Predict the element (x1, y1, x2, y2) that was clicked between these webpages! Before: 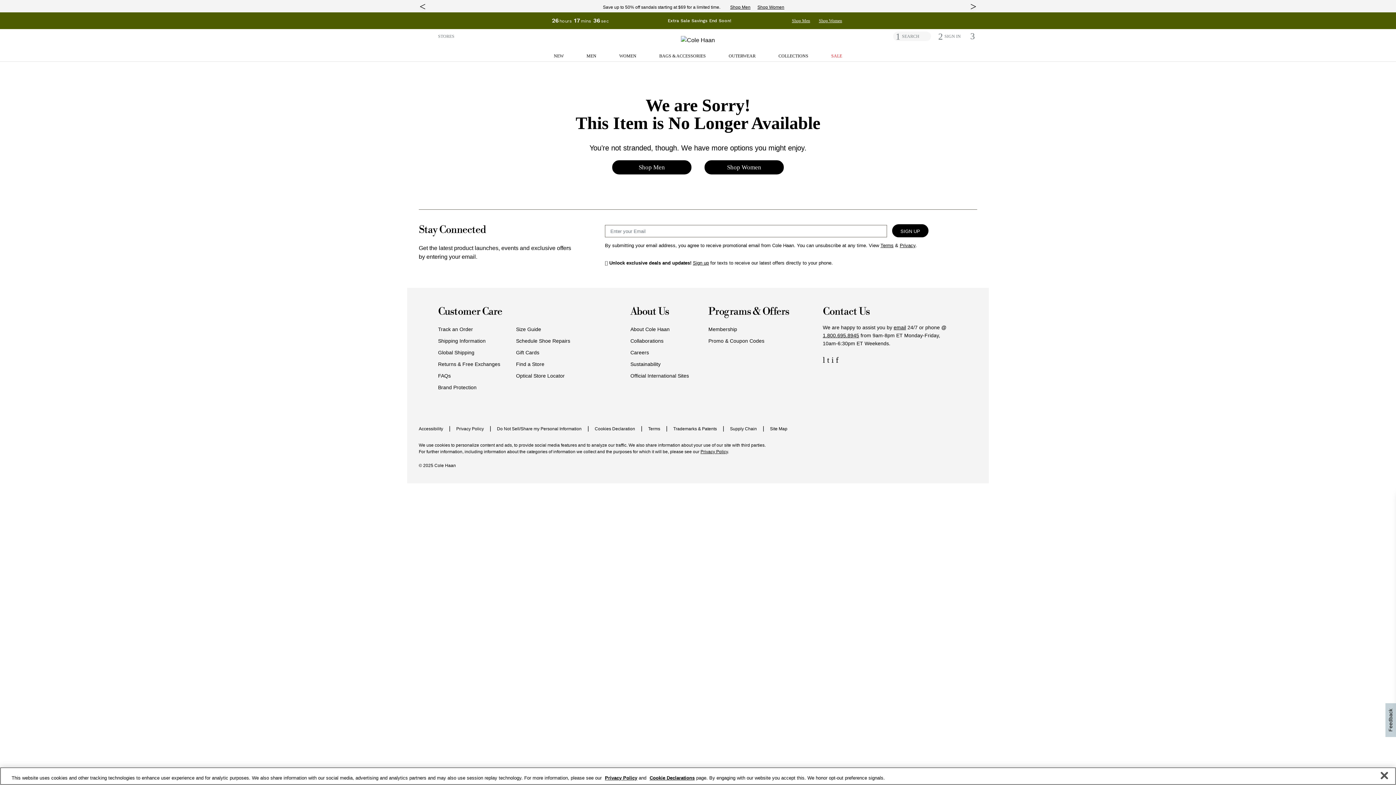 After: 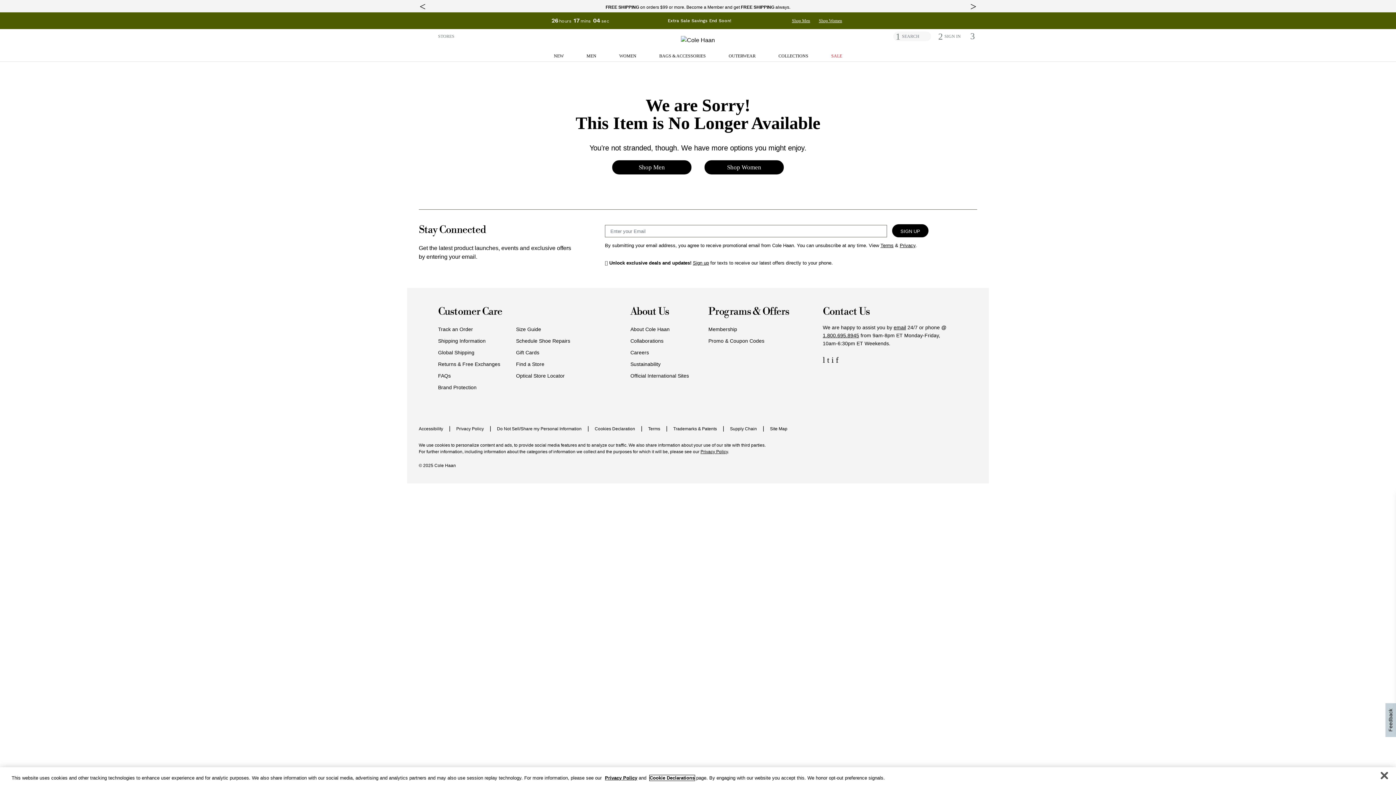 Action: bbox: (649, 775, 694, 781) label: Cookie Declarations